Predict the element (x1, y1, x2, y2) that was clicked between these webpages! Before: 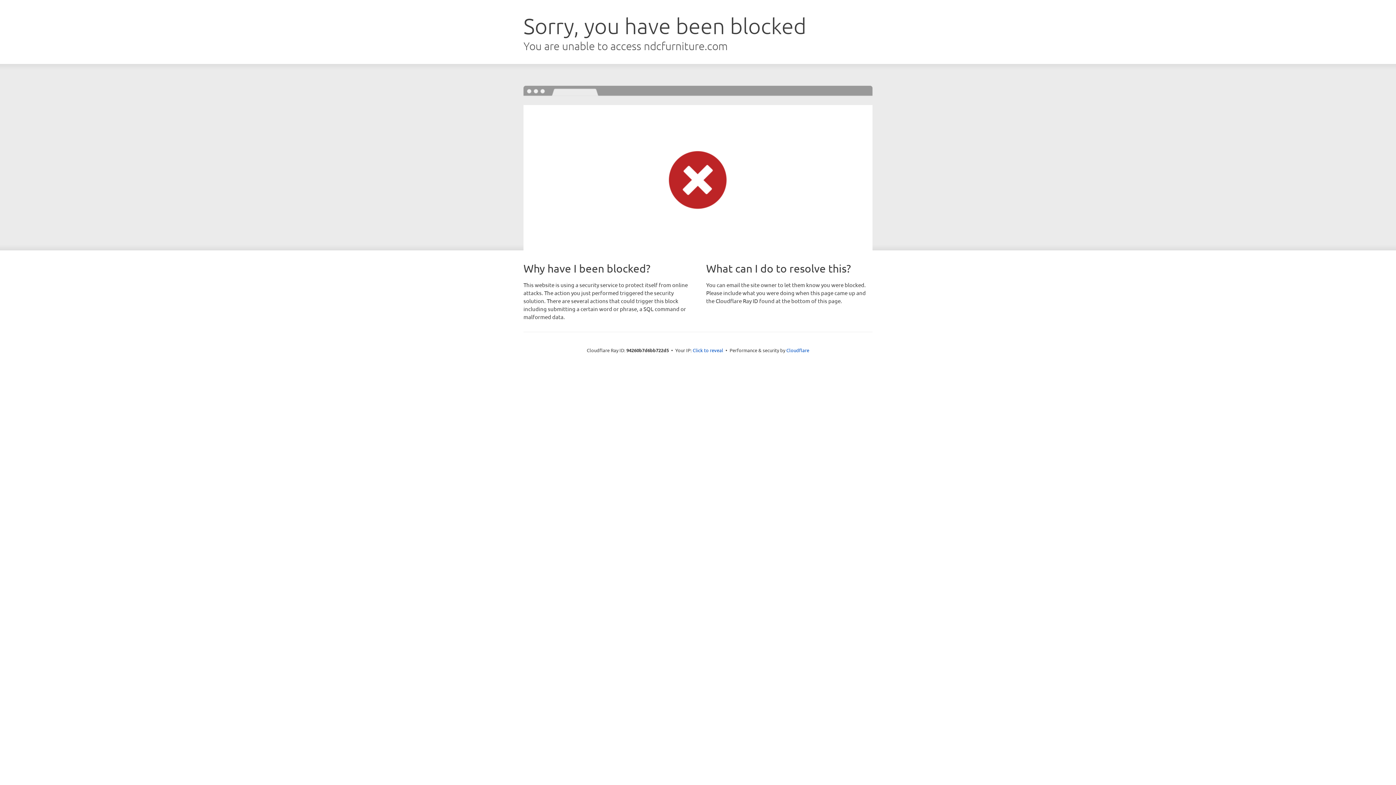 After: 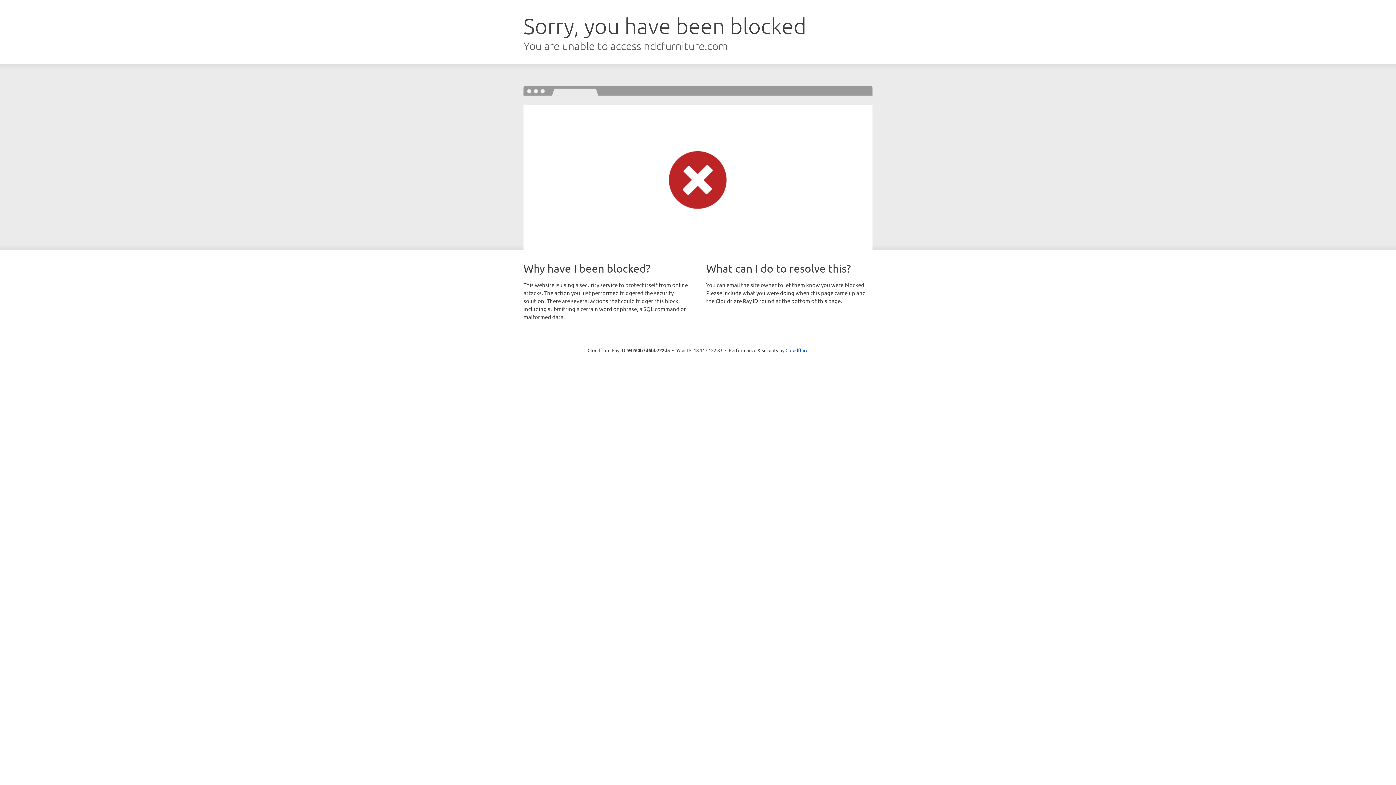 Action: label: Click to reveal bbox: (692, 346, 723, 353)